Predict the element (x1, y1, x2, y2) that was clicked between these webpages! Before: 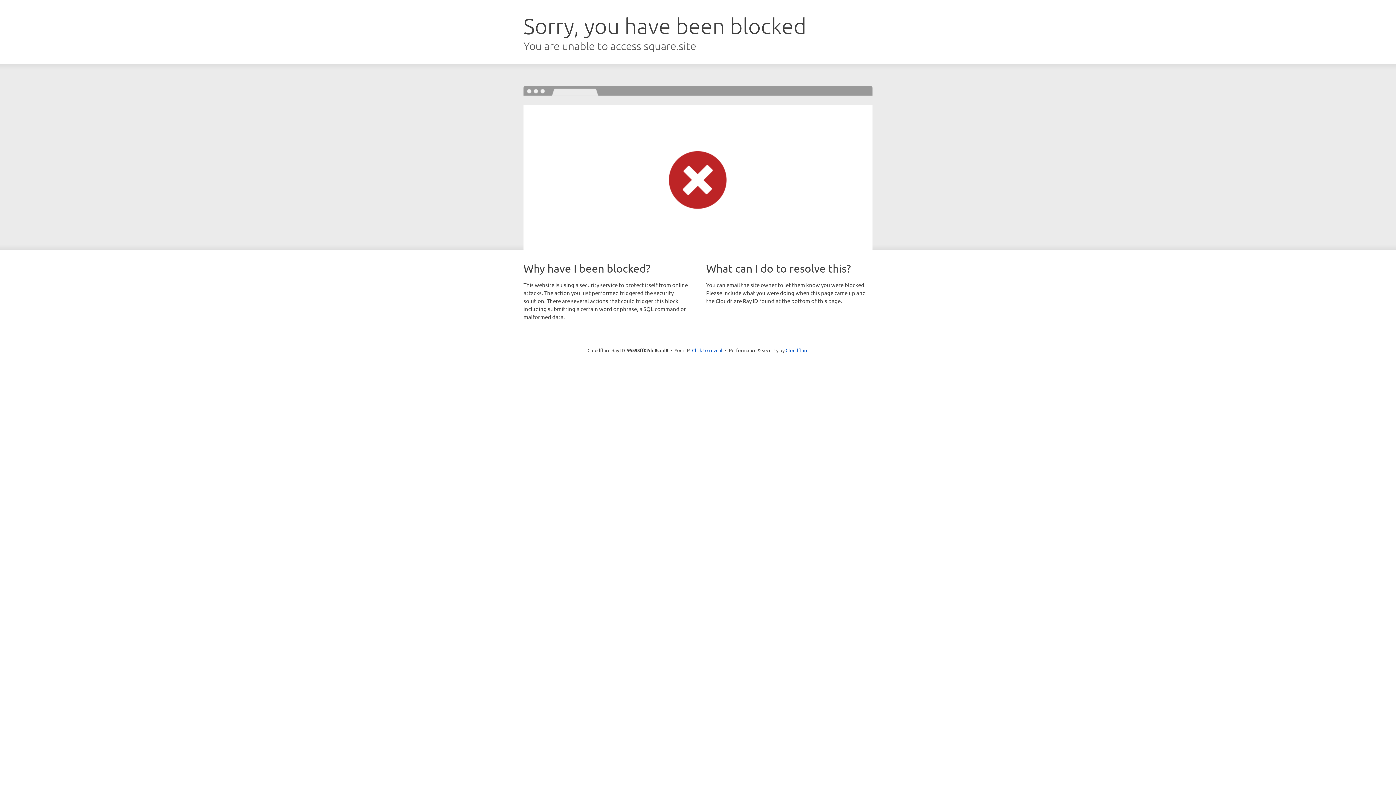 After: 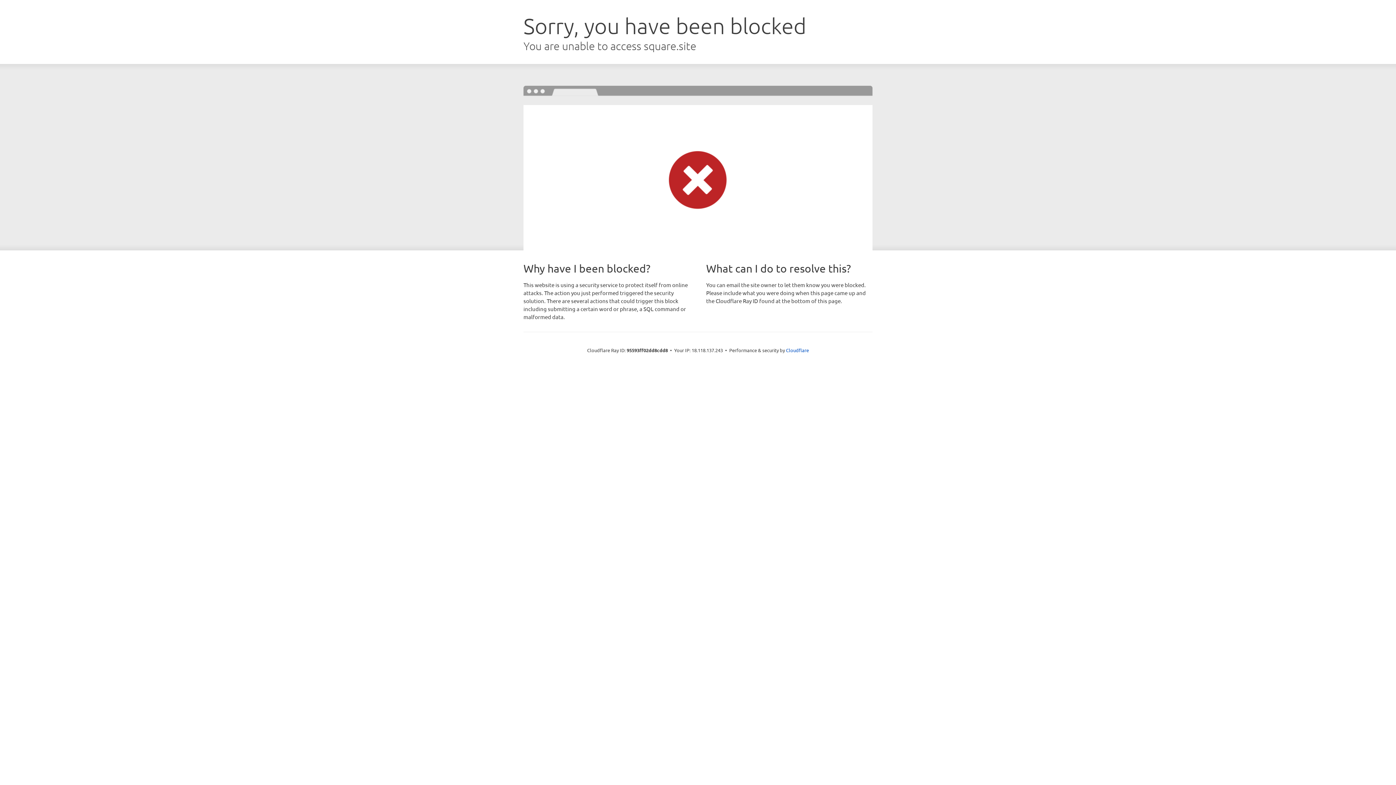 Action: label: Click to reveal bbox: (692, 346, 722, 353)